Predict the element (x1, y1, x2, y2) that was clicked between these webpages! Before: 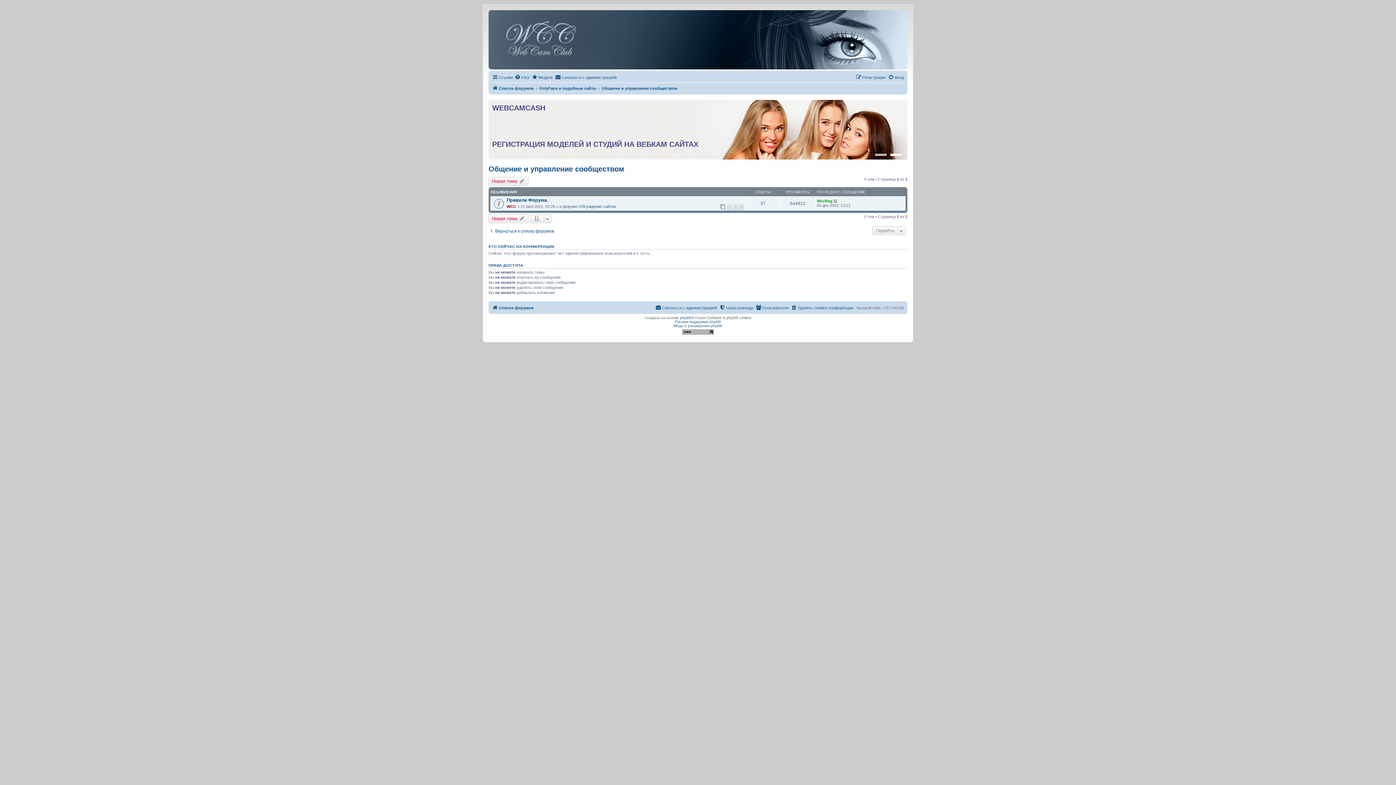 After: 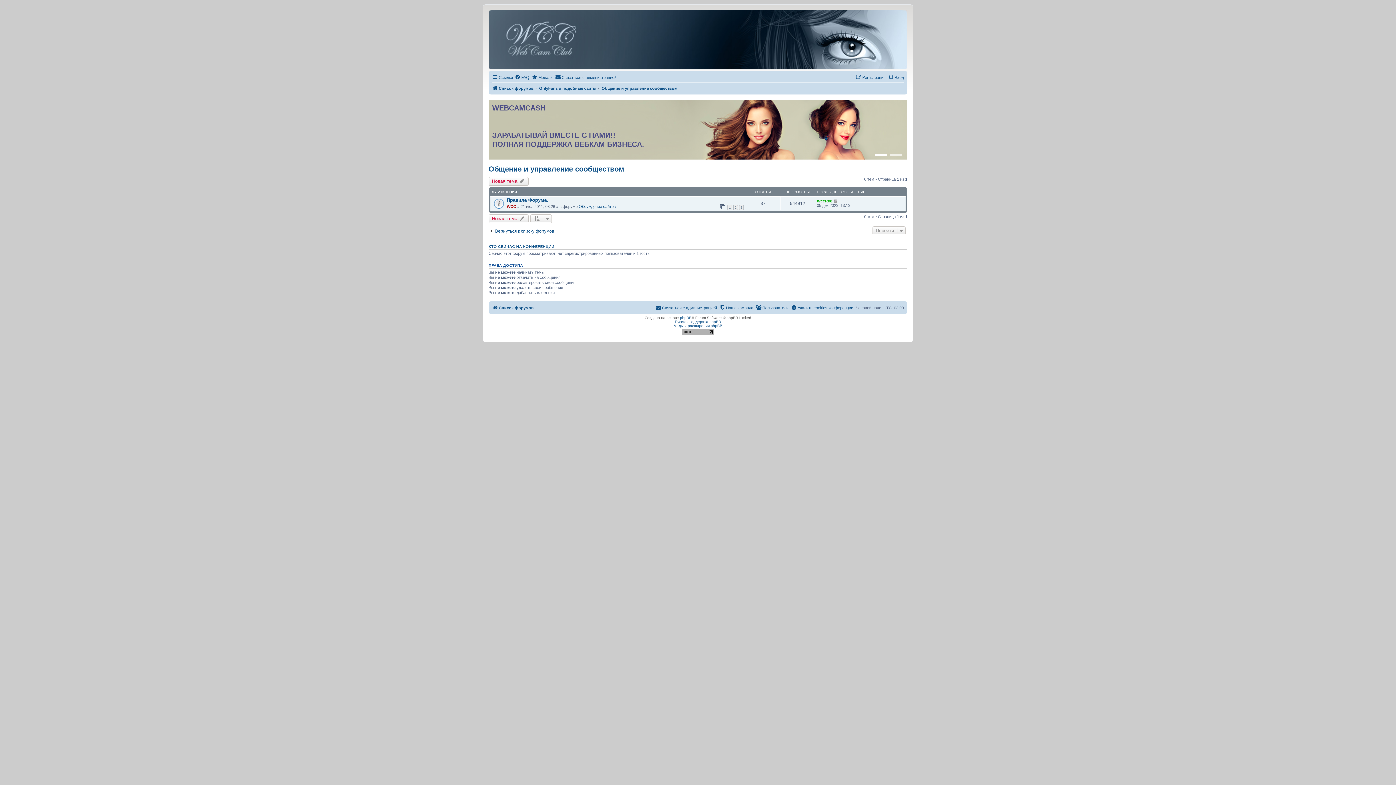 Action: label: Общение и управление сообществом bbox: (601, 84, 677, 92)